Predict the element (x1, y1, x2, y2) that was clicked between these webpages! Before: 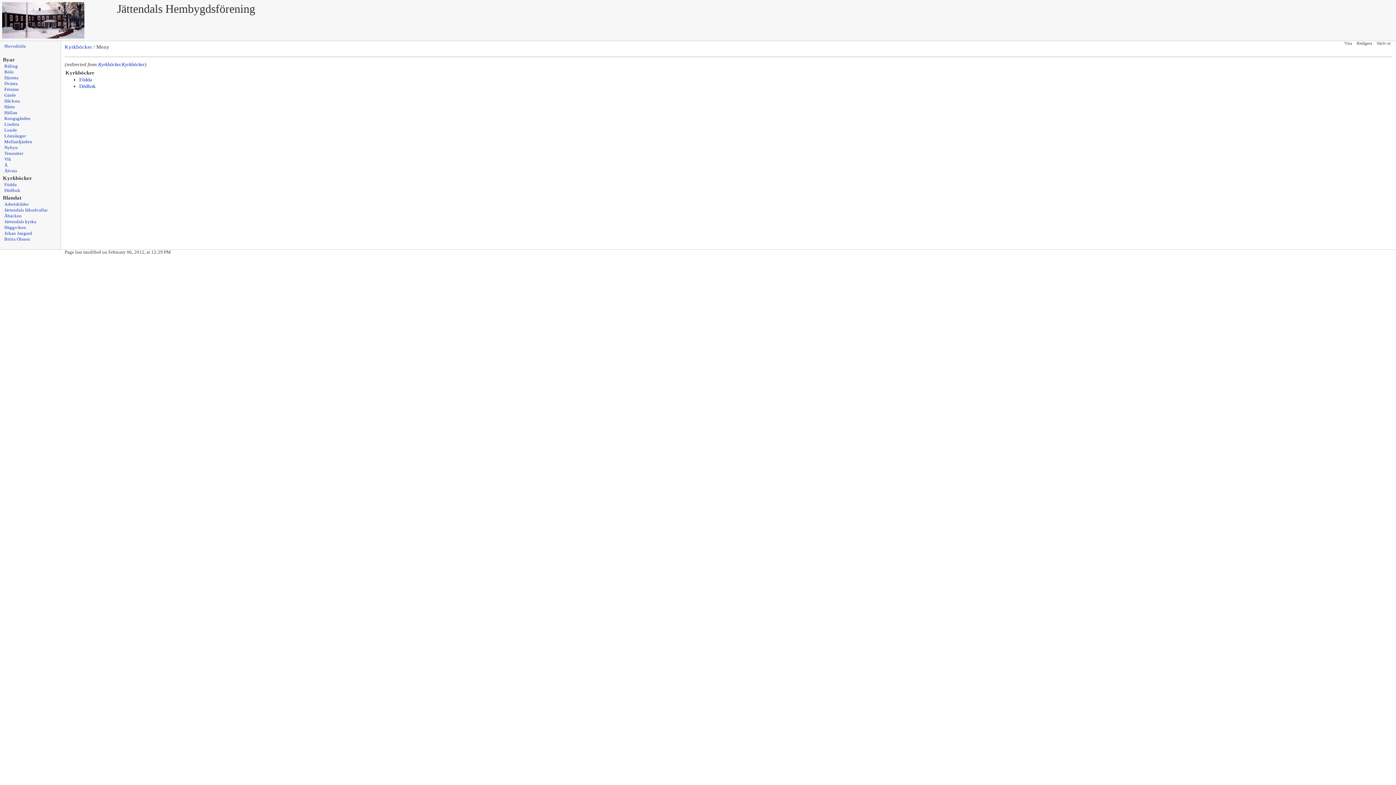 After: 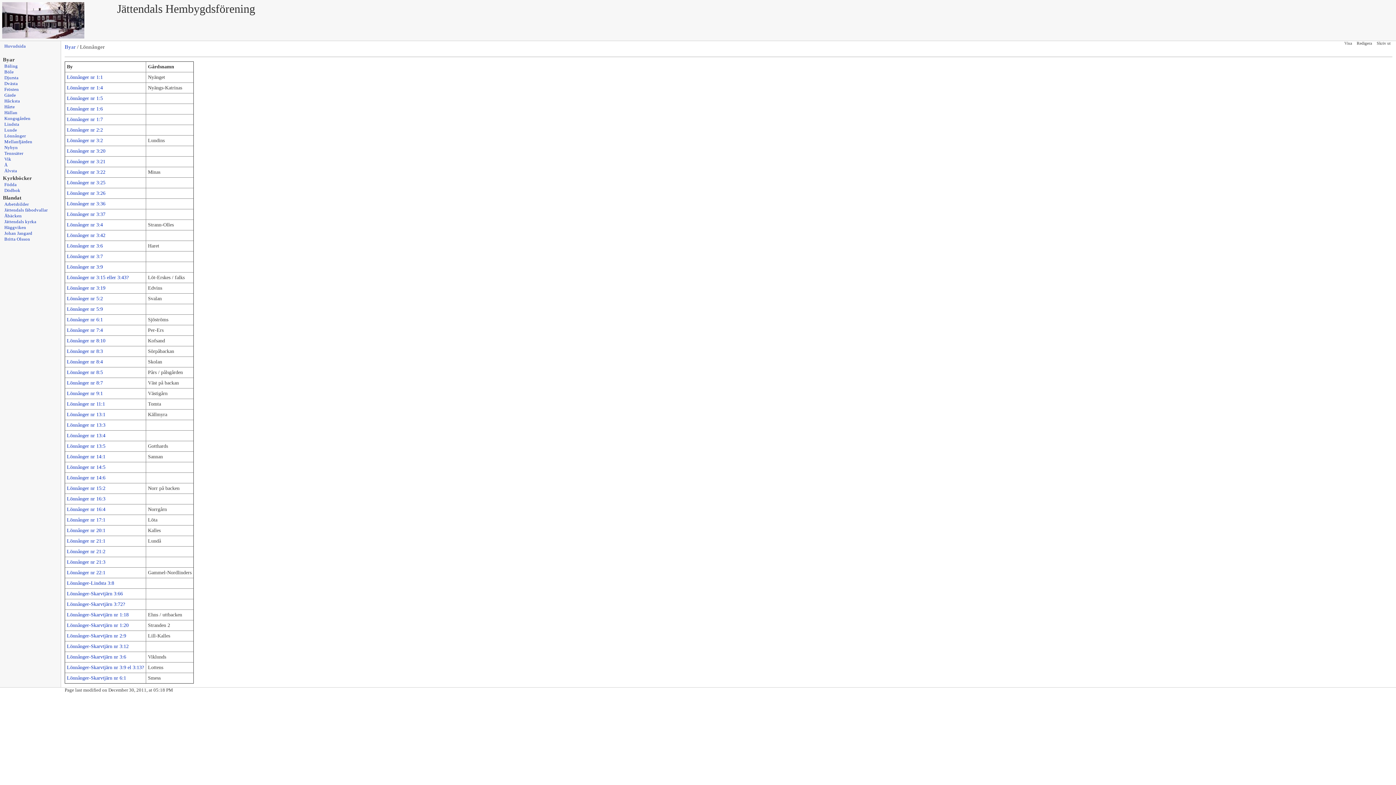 Action: label: Lönnånger bbox: (4, 133, 25, 138)